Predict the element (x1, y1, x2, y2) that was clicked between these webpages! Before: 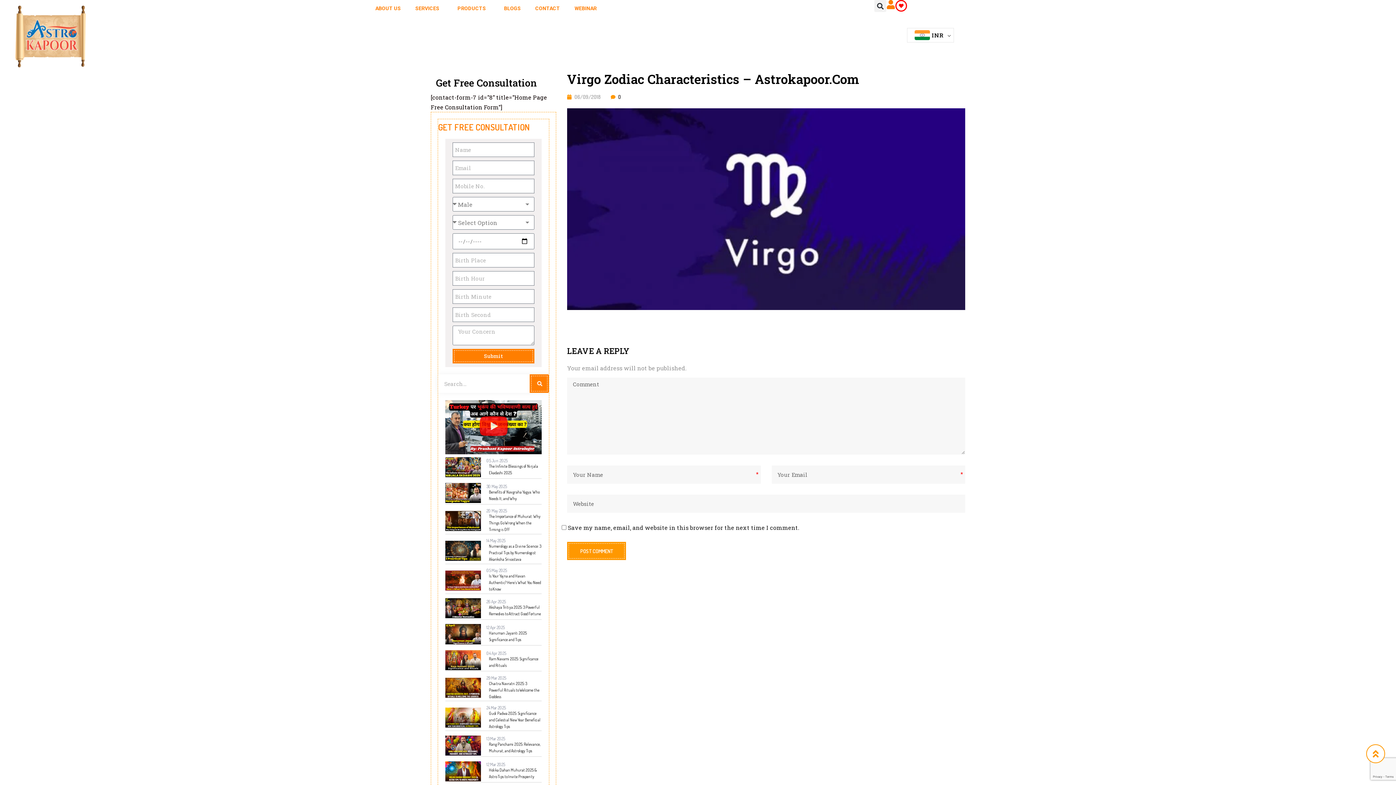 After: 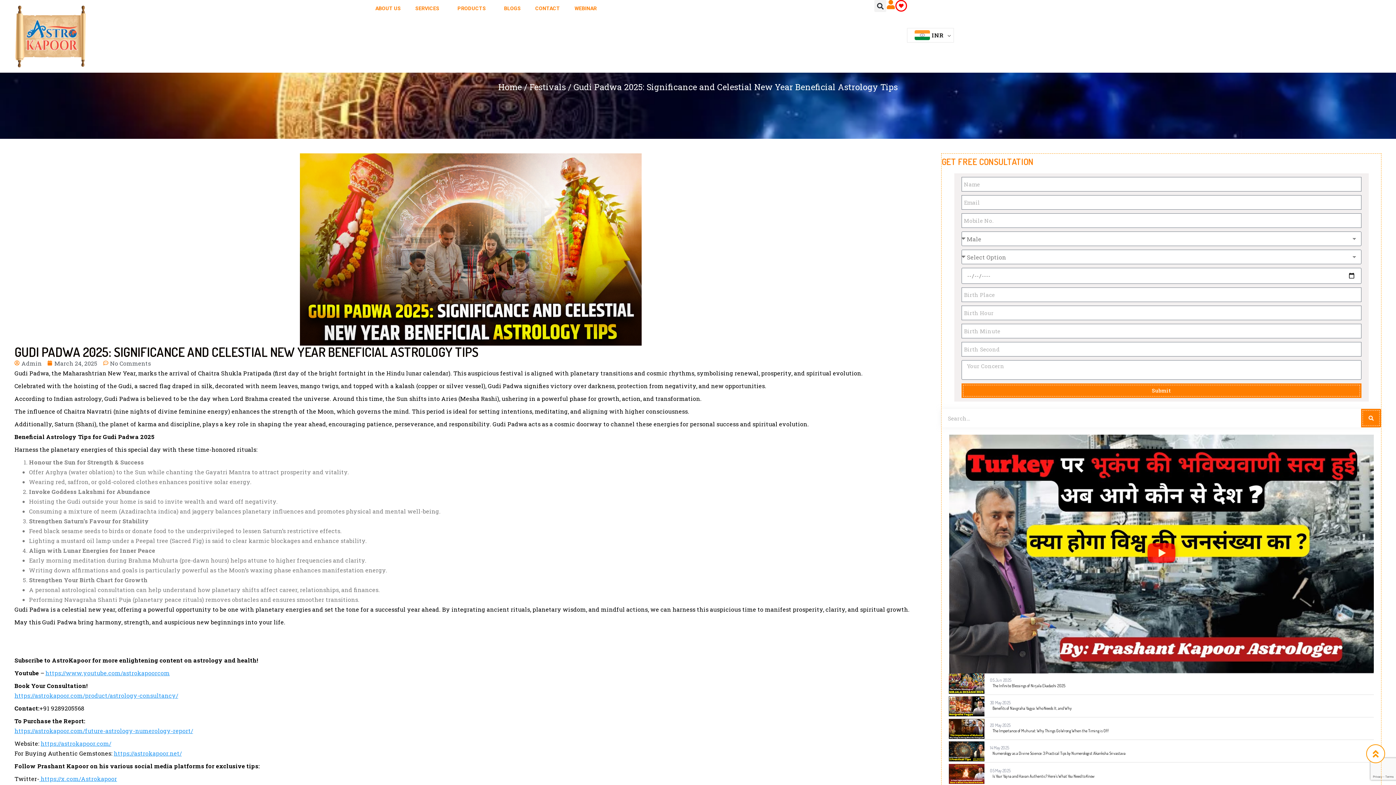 Action: bbox: (445, 705, 541, 729) label: 24 Mar 2025
Gudi Padwa 2025: Significance and Celestial New Year Beneficial Astrology Tips